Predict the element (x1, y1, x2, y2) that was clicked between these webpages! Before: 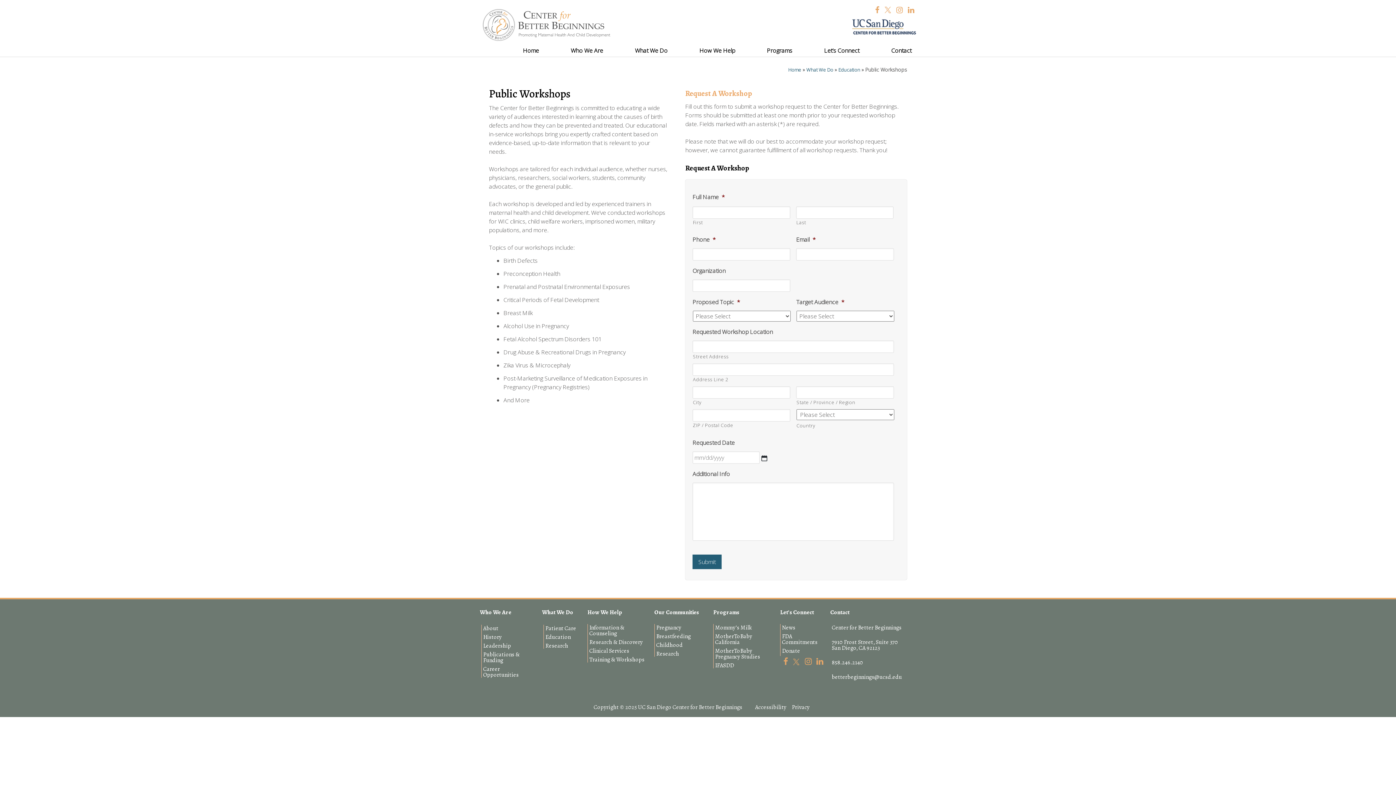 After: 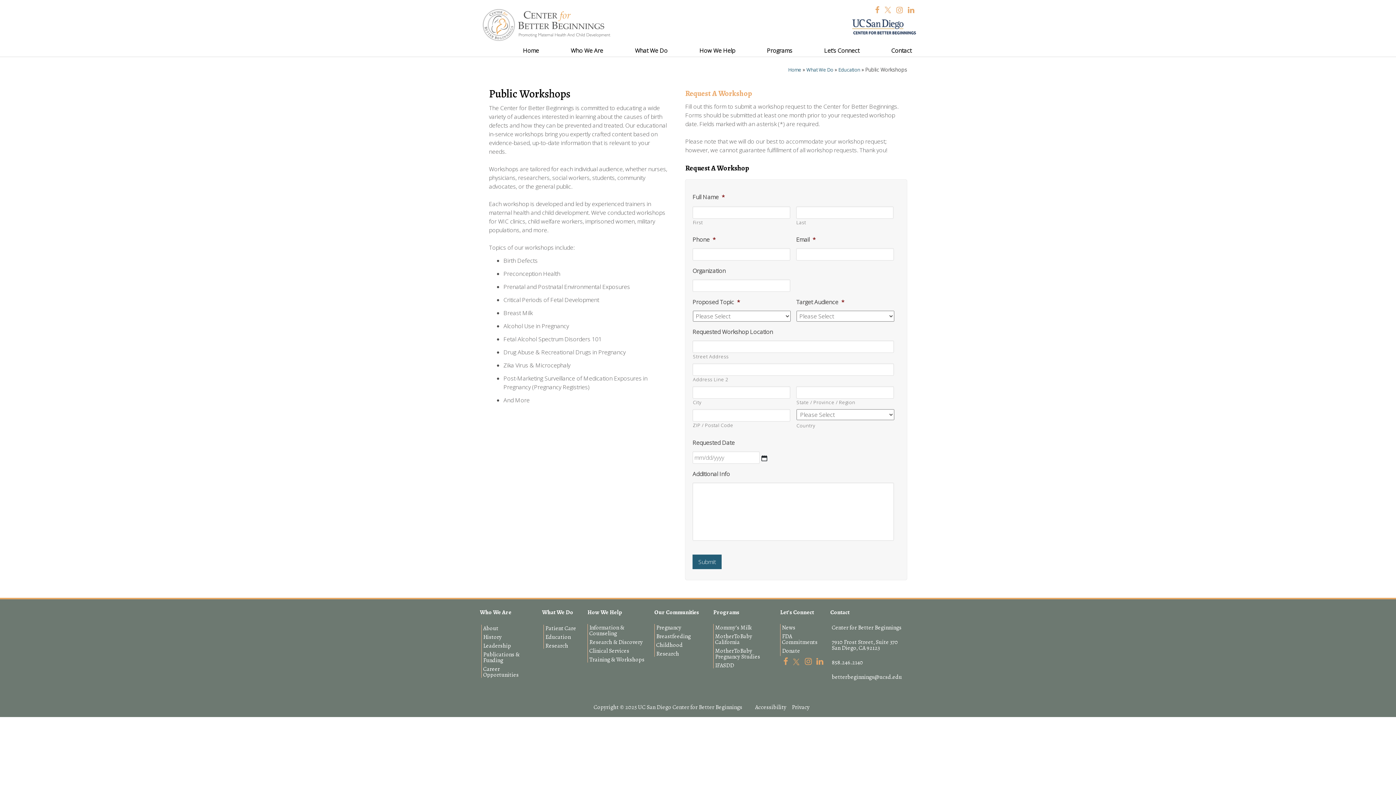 Action: bbox: (894, 3, 904, 16)